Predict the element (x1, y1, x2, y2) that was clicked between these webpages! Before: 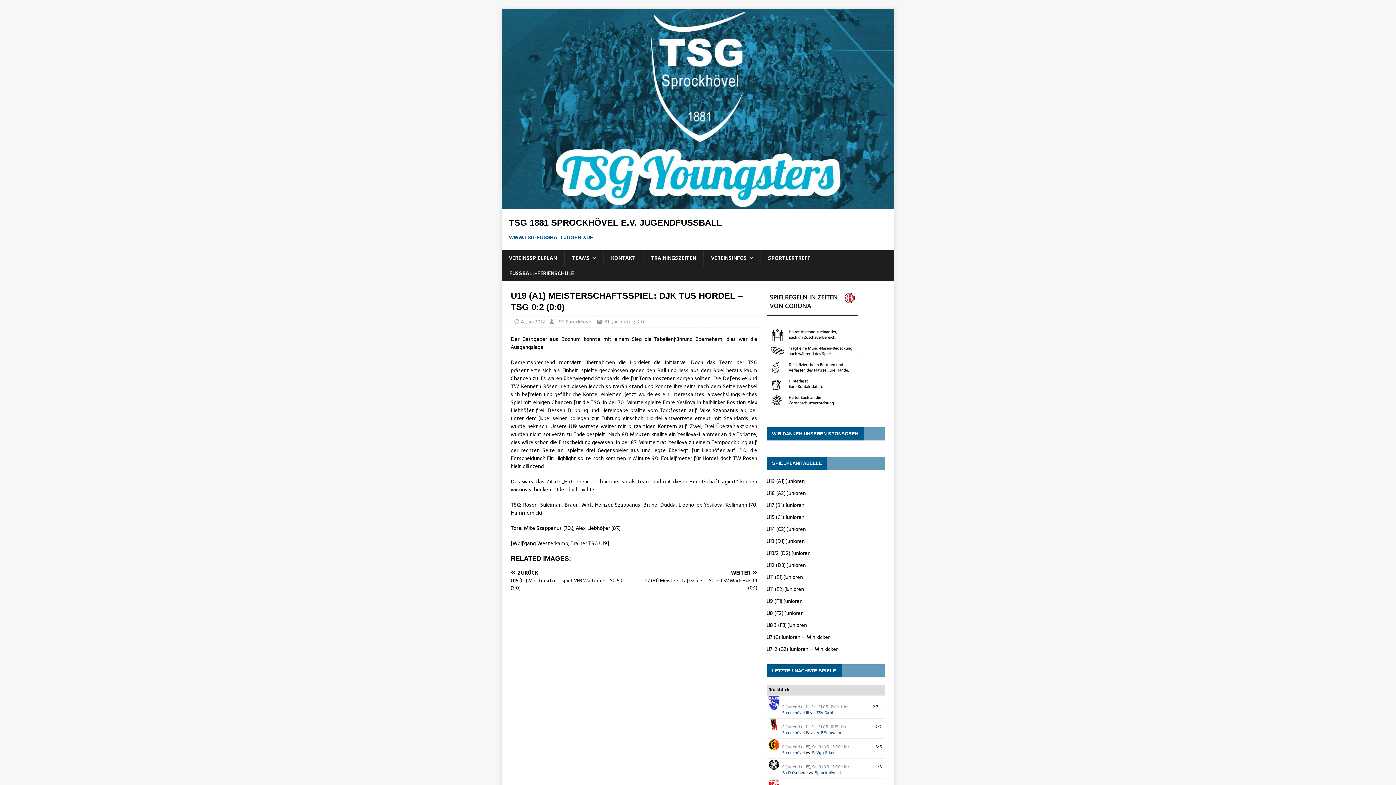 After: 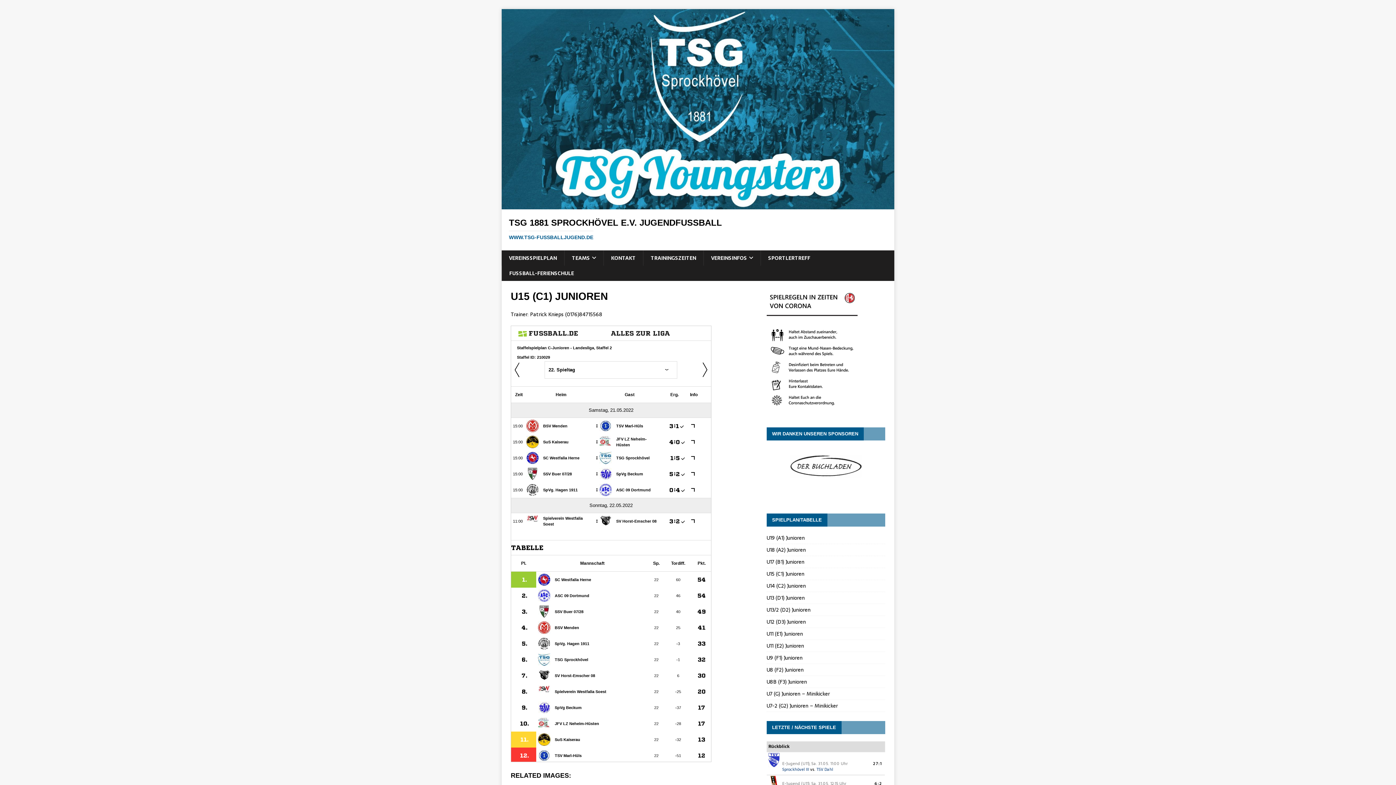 Action: label: U15 (C1) Junioren bbox: (766, 511, 885, 523)